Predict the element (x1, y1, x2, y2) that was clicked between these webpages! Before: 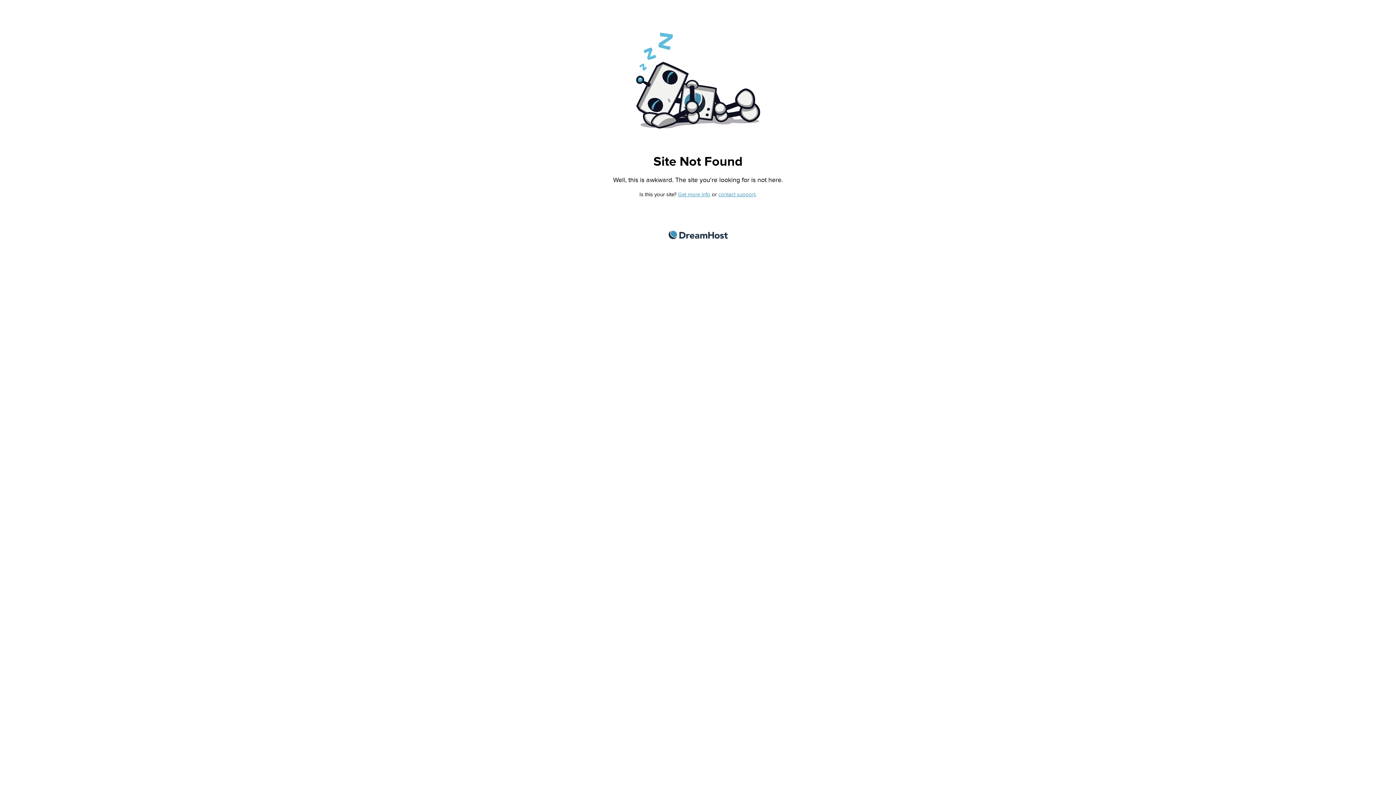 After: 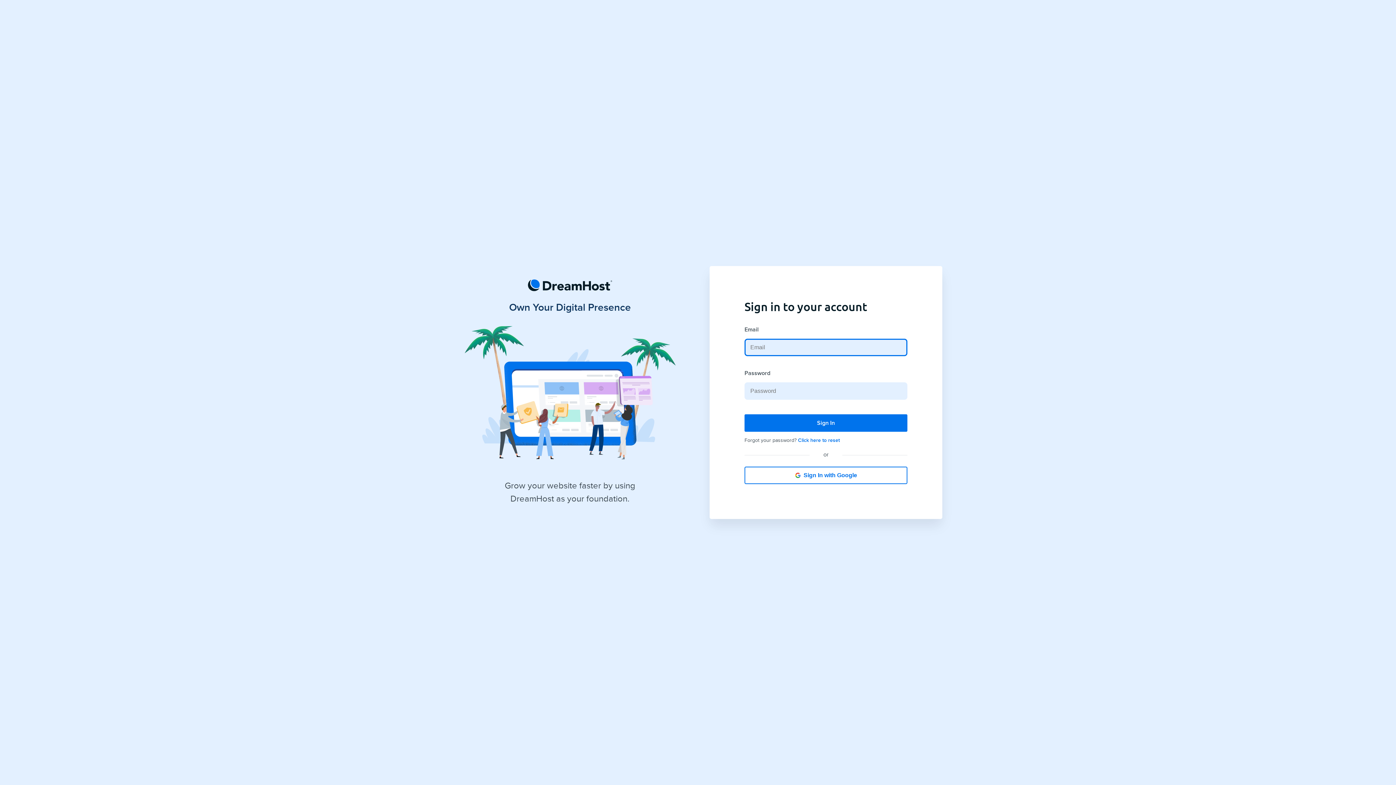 Action: label: contact support bbox: (718, 191, 755, 197)